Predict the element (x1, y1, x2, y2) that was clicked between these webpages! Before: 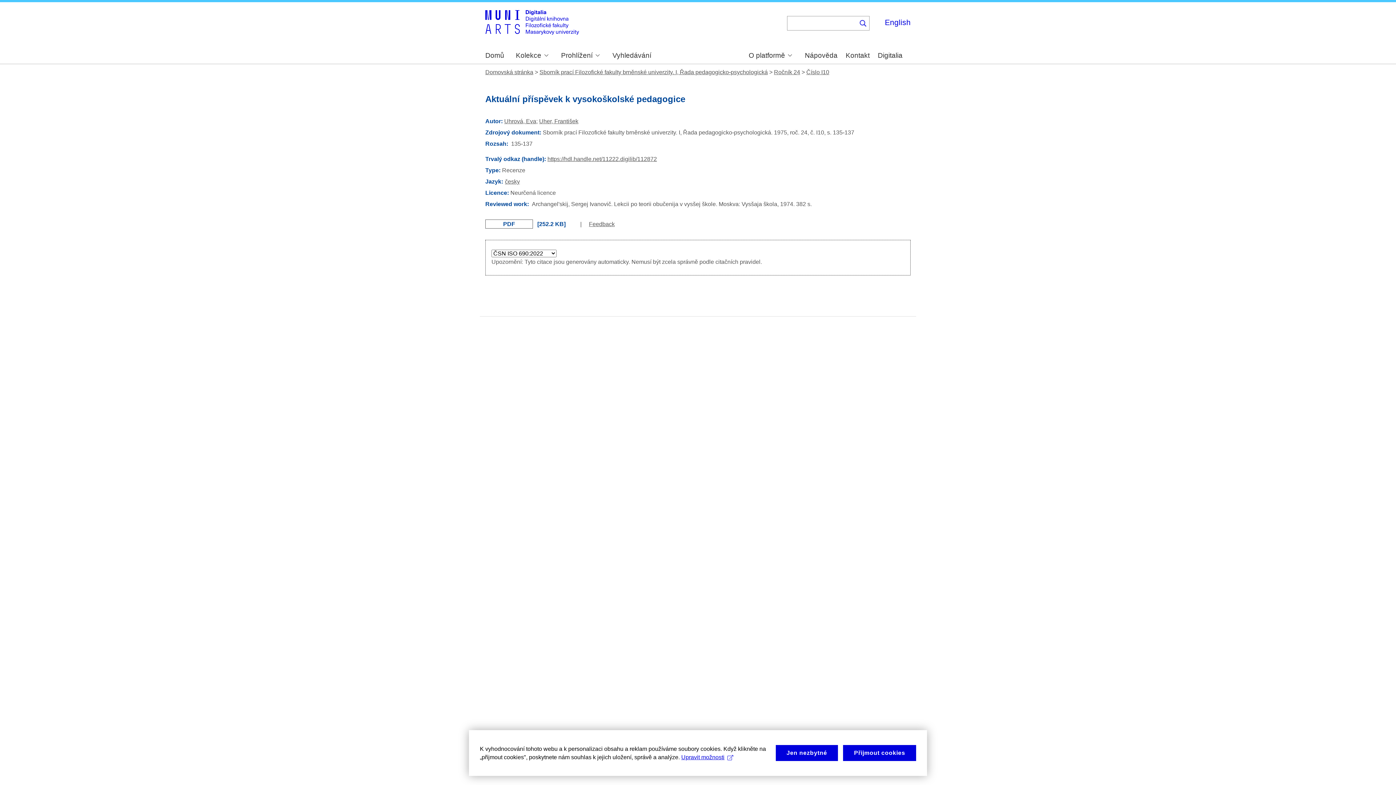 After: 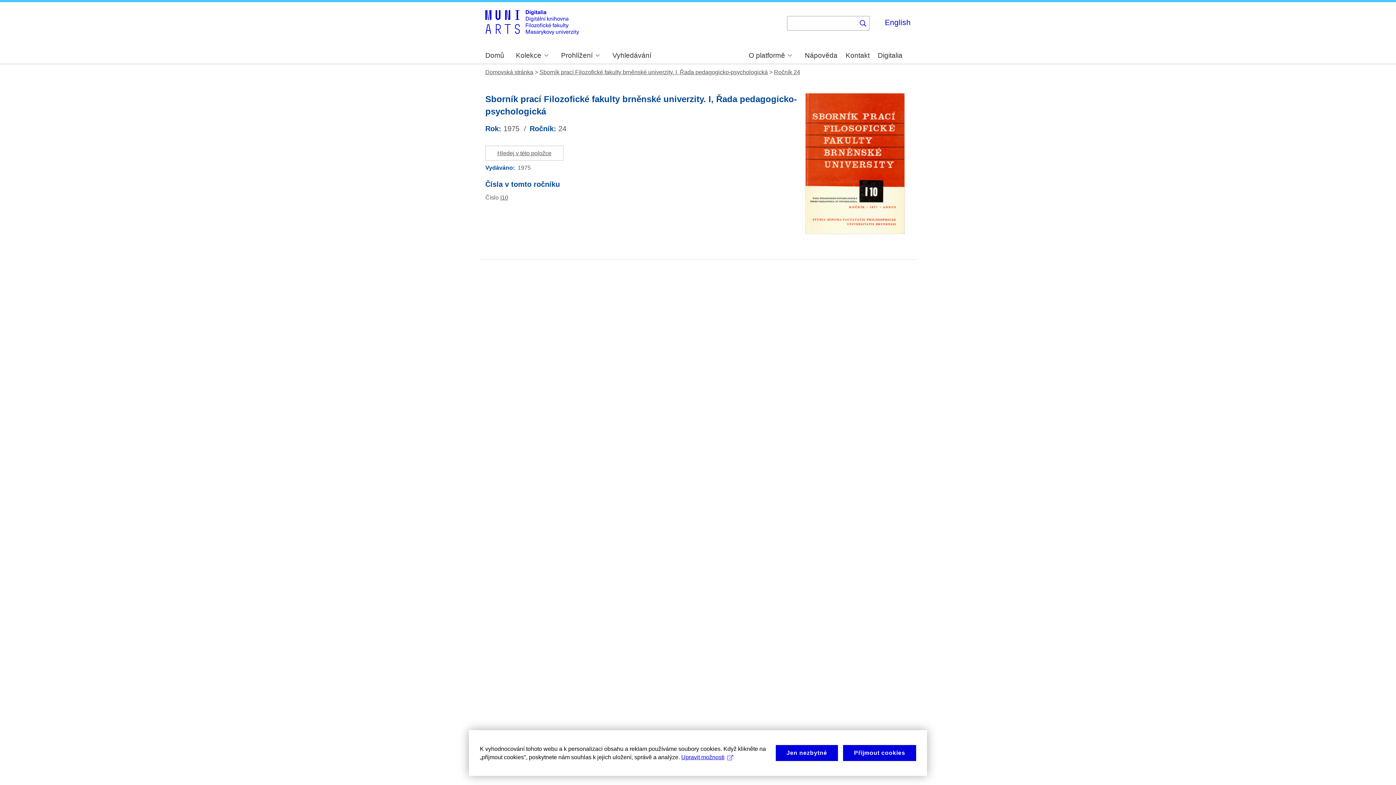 Action: bbox: (774, 69, 800, 75) label: Ročník 24